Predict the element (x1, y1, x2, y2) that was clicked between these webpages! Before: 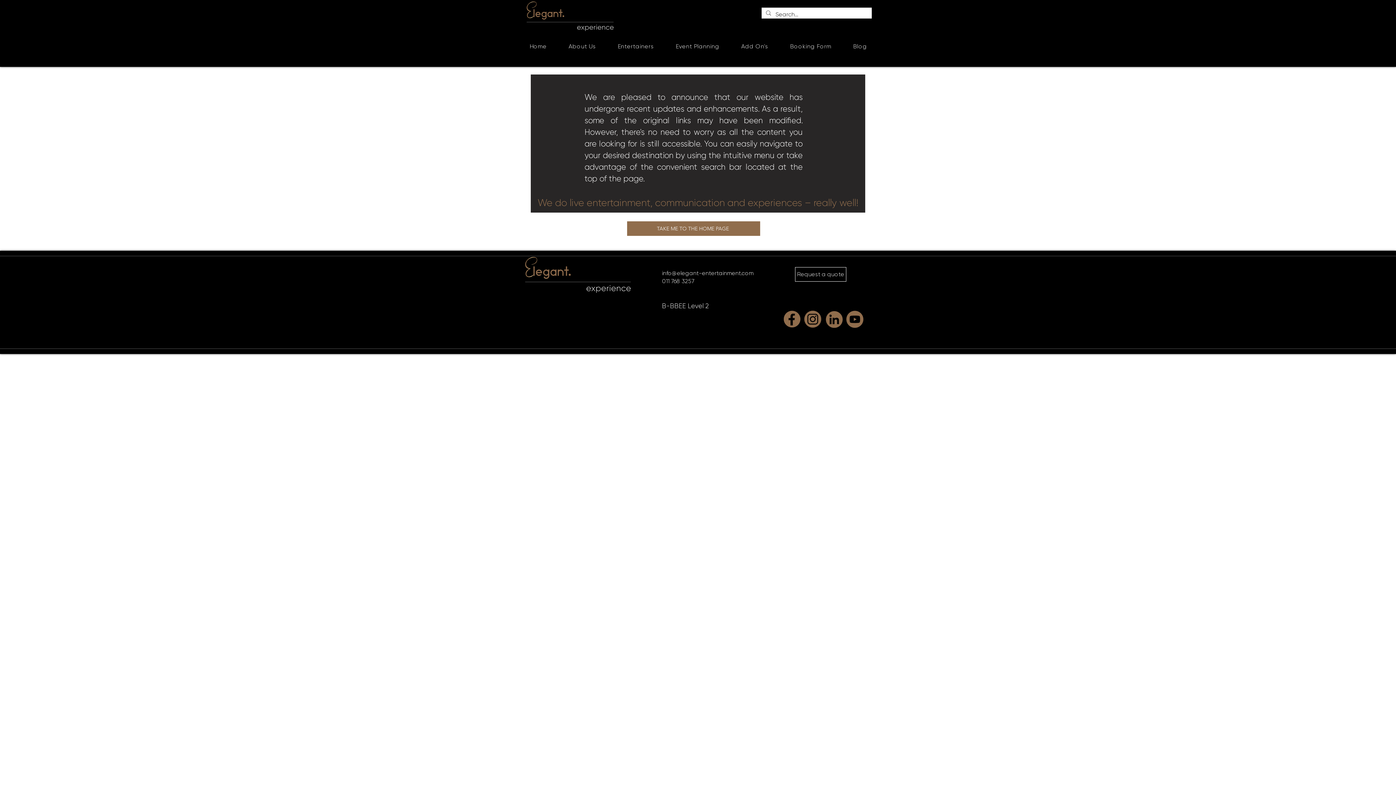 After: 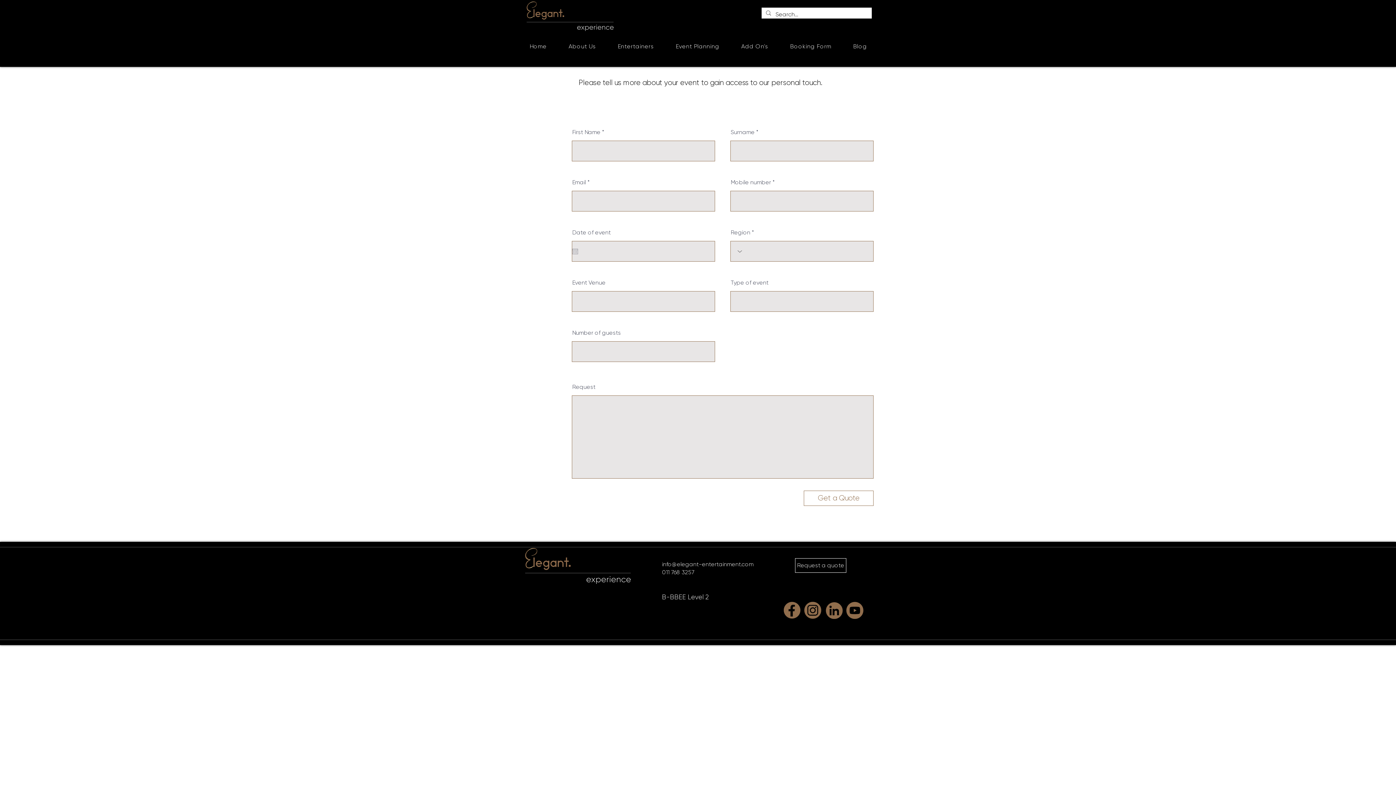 Action: bbox: (780, 39, 841, 53) label: Booking Form